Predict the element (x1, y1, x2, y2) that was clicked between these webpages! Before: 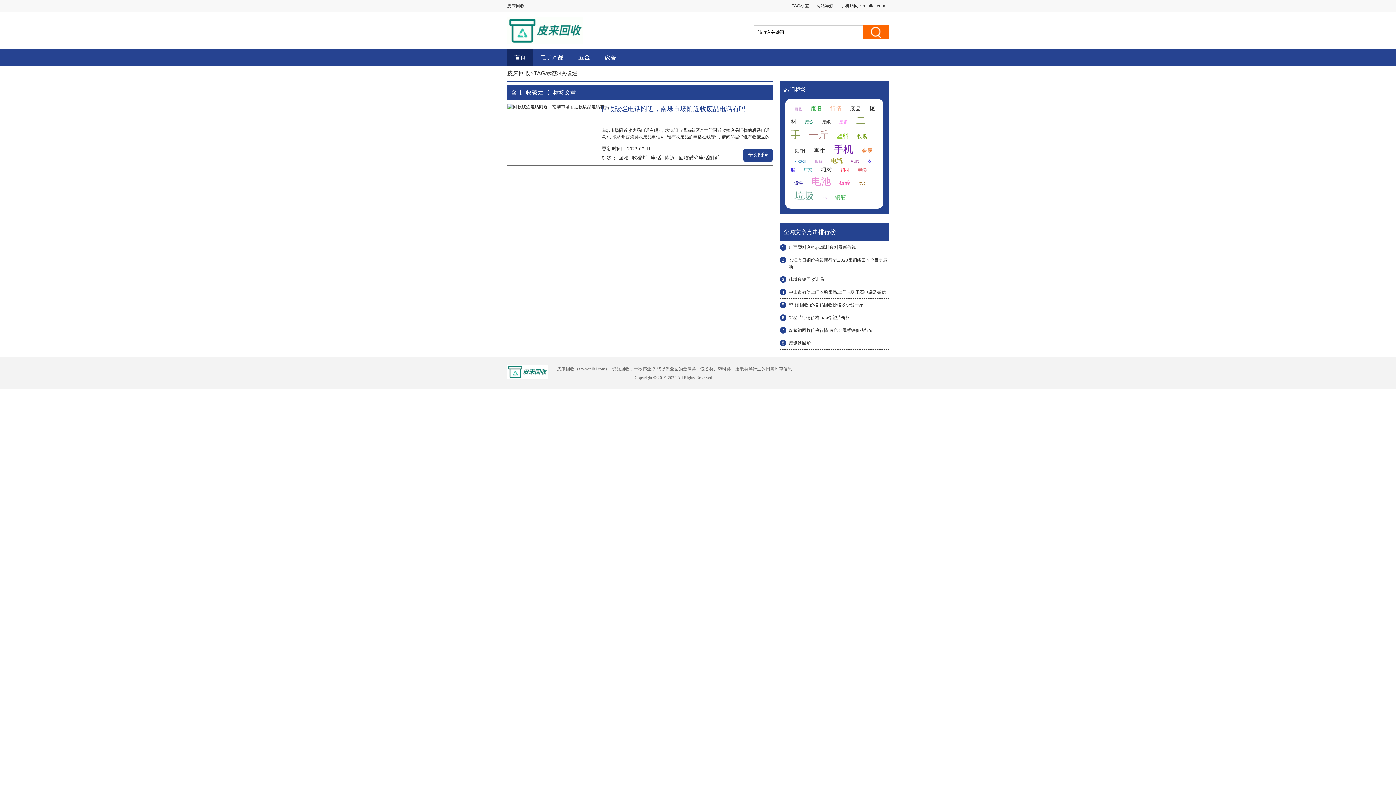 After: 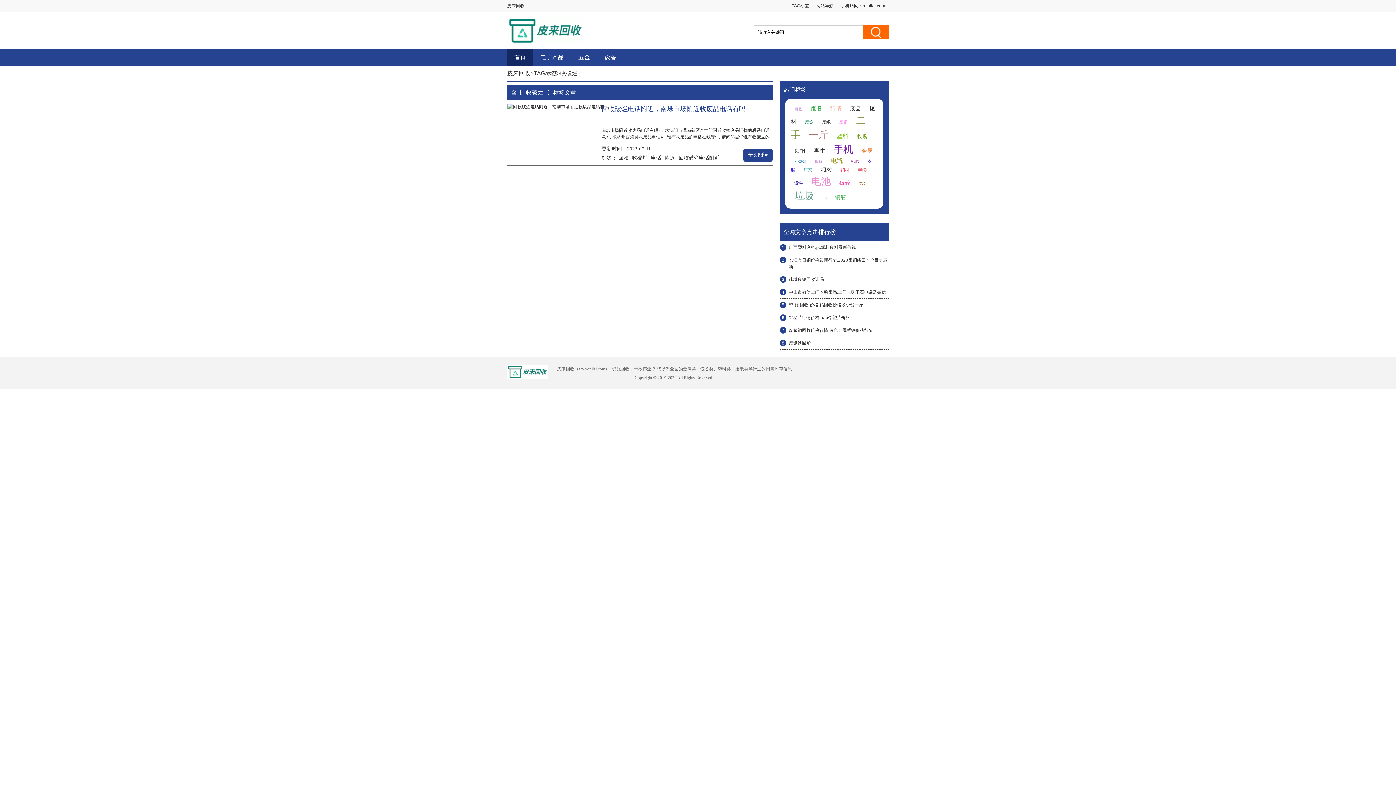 Action: label: 手机 bbox: (833, 144, 853, 154)